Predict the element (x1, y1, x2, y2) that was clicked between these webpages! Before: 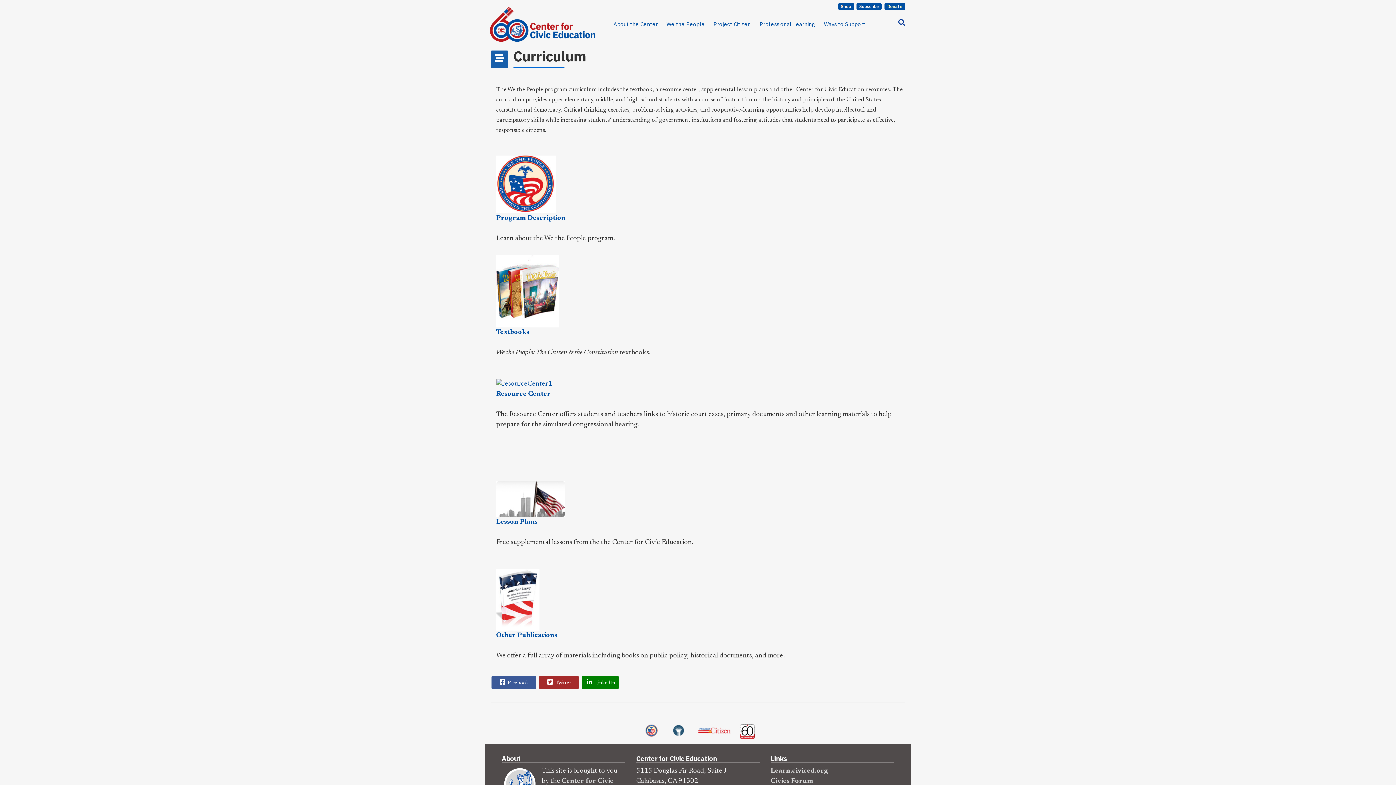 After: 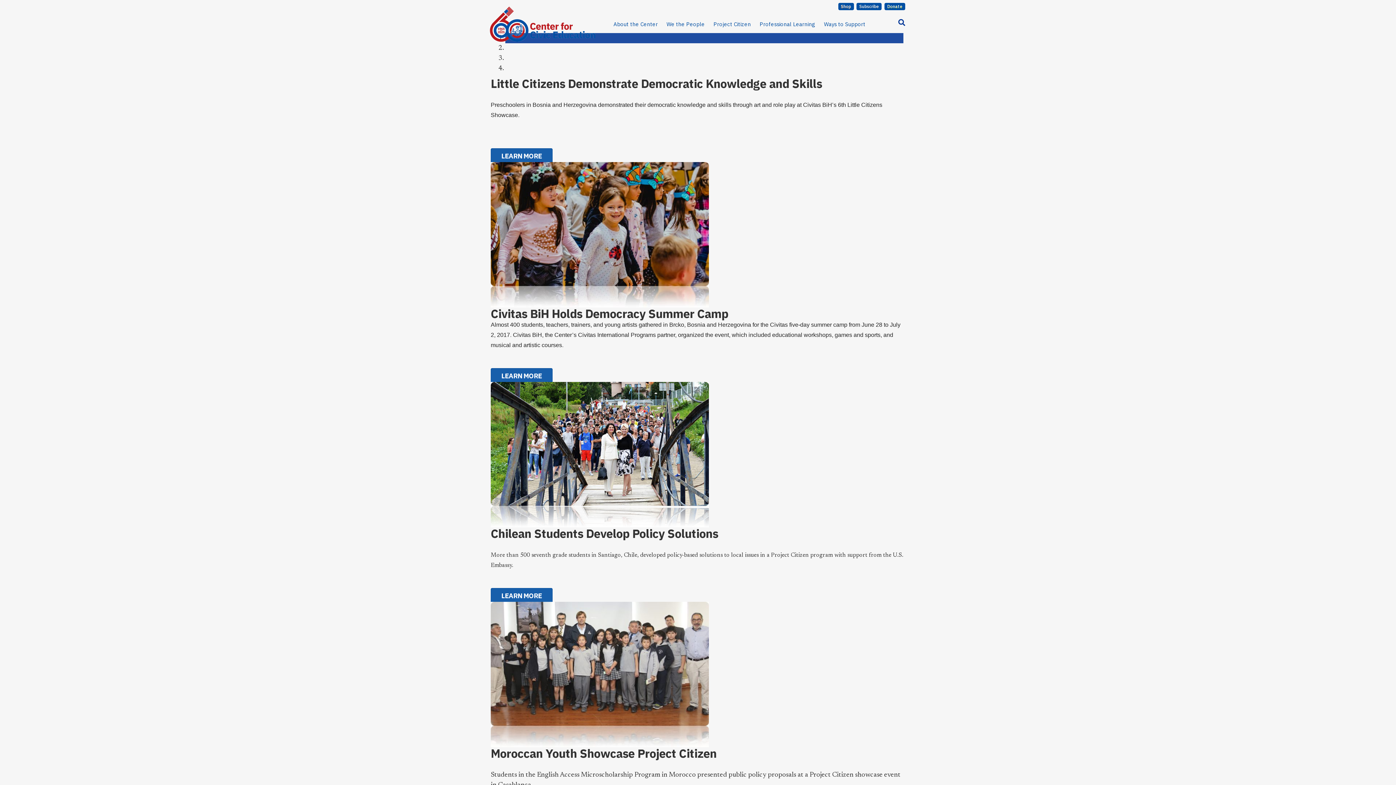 Action: bbox: (665, 717, 692, 744)